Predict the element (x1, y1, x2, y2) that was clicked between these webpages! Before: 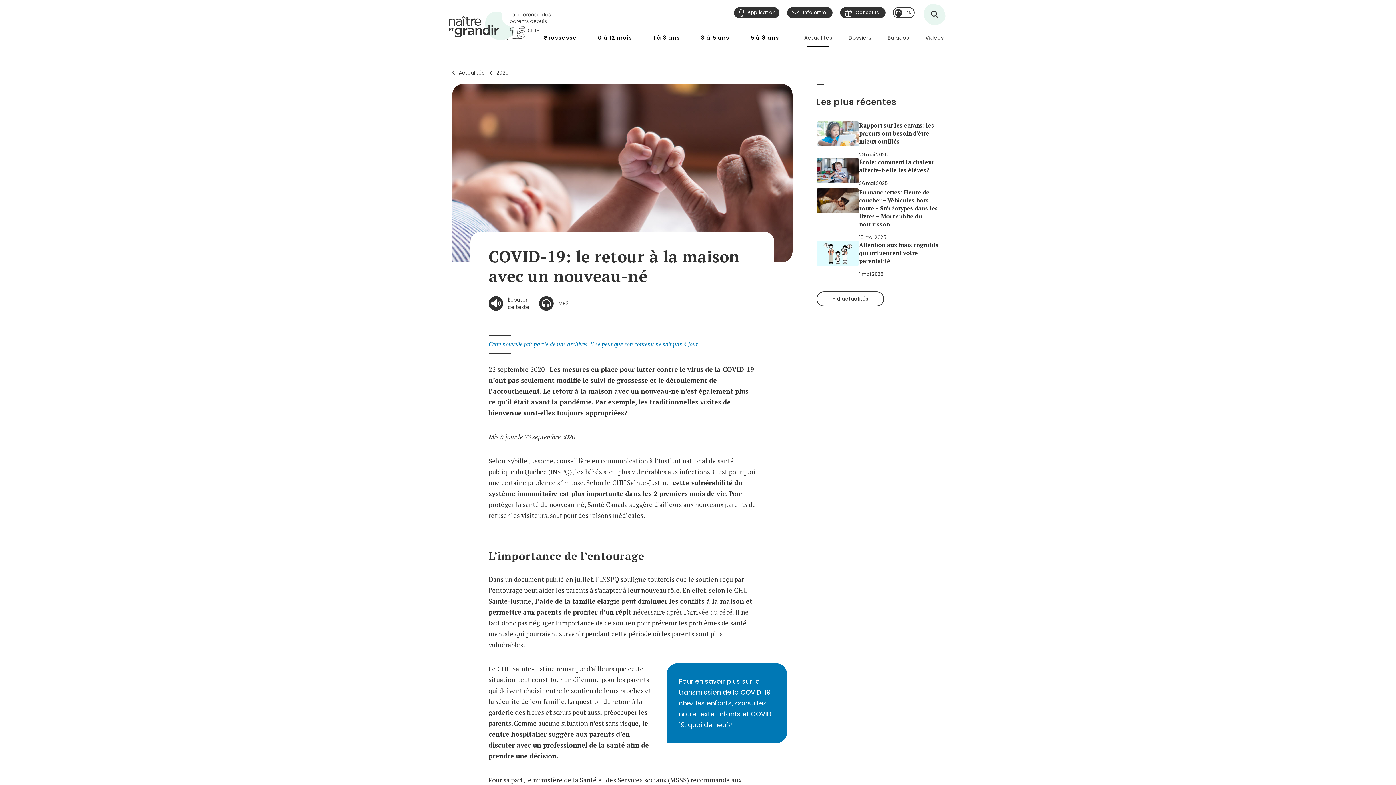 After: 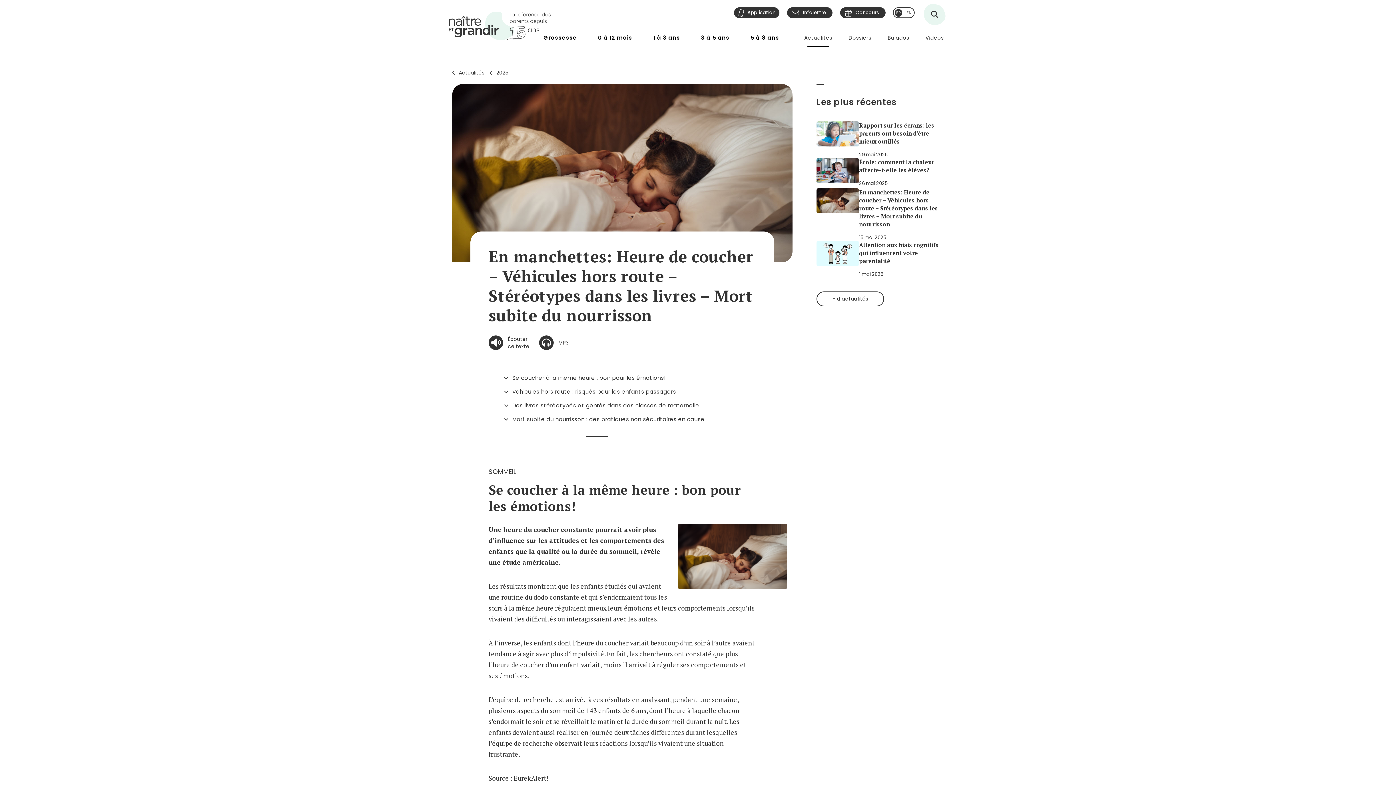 Action: bbox: (816, 188, 944, 241) label: En manchettes: Heure de coucher – Véhicules hors route – Stéréotypes dans les livres – Mort subite du nourrisson
15 mai 2025